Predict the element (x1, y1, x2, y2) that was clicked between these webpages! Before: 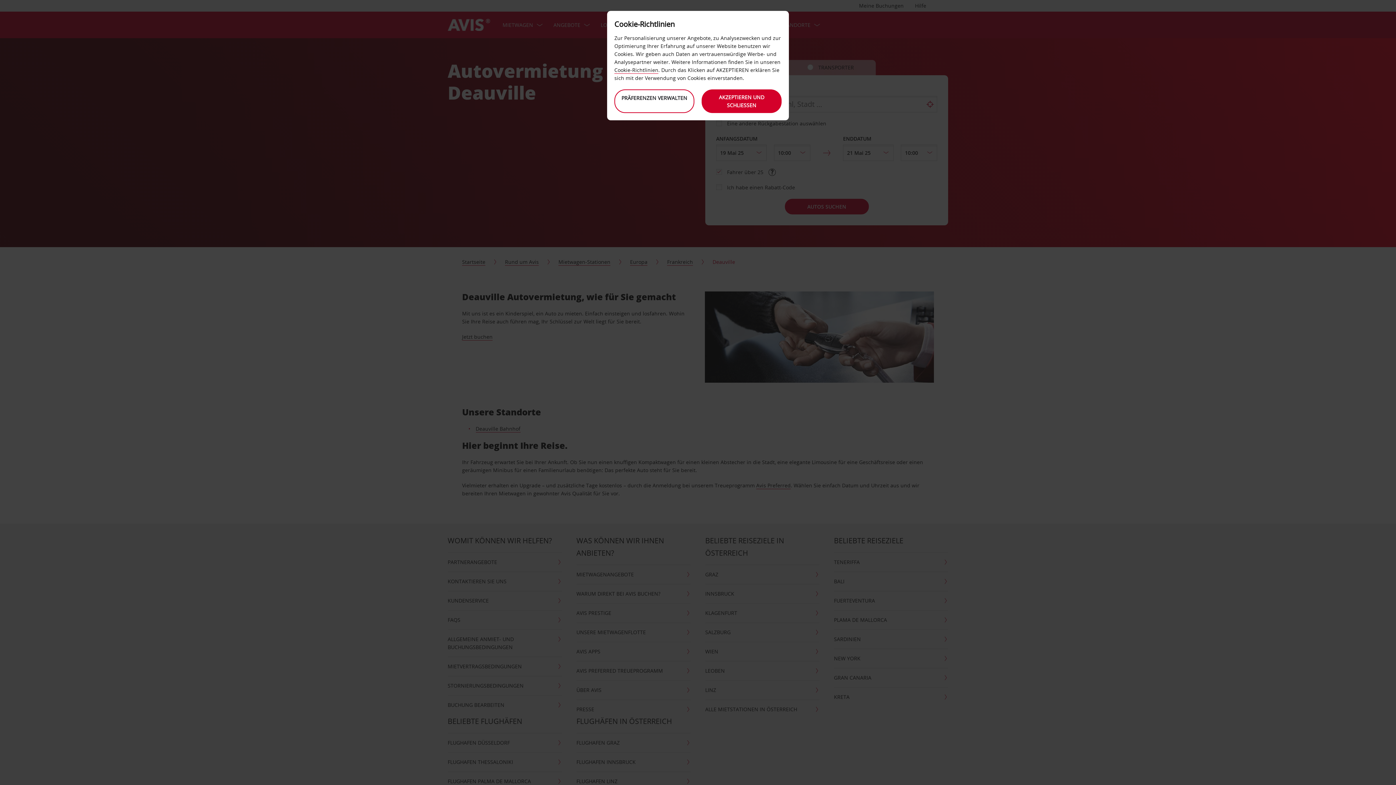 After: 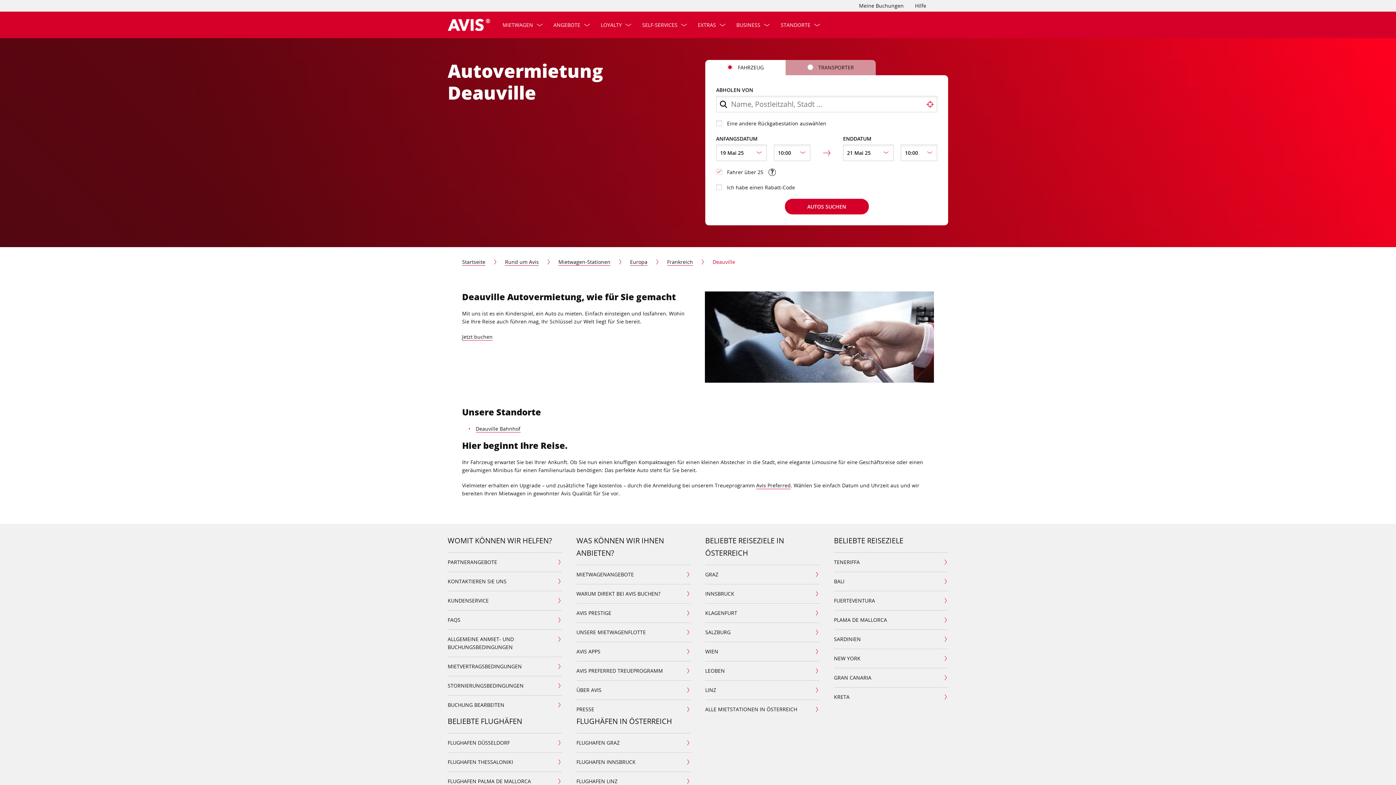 Action: label: AKZEPTIEREN UND SCHLIESSEN bbox: (701, 89, 781, 113)